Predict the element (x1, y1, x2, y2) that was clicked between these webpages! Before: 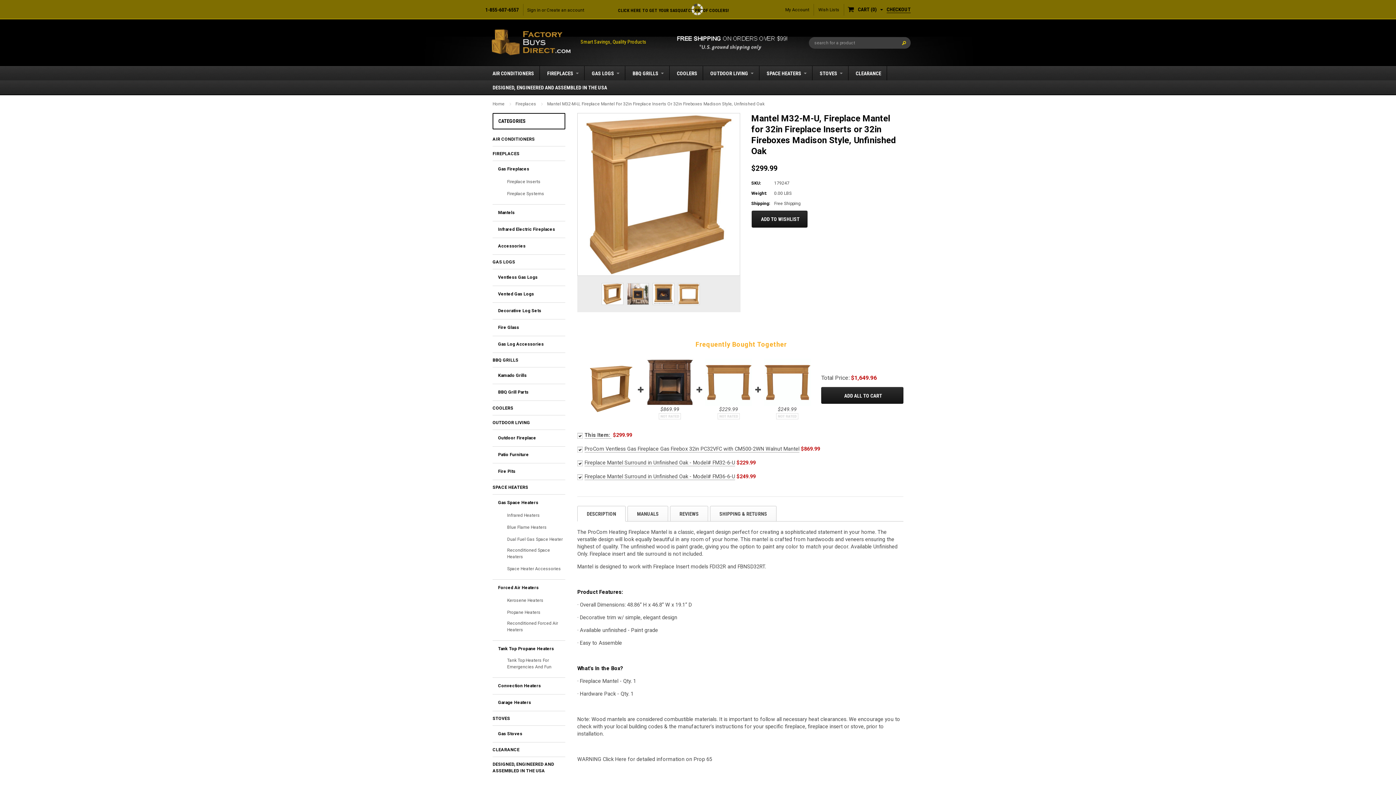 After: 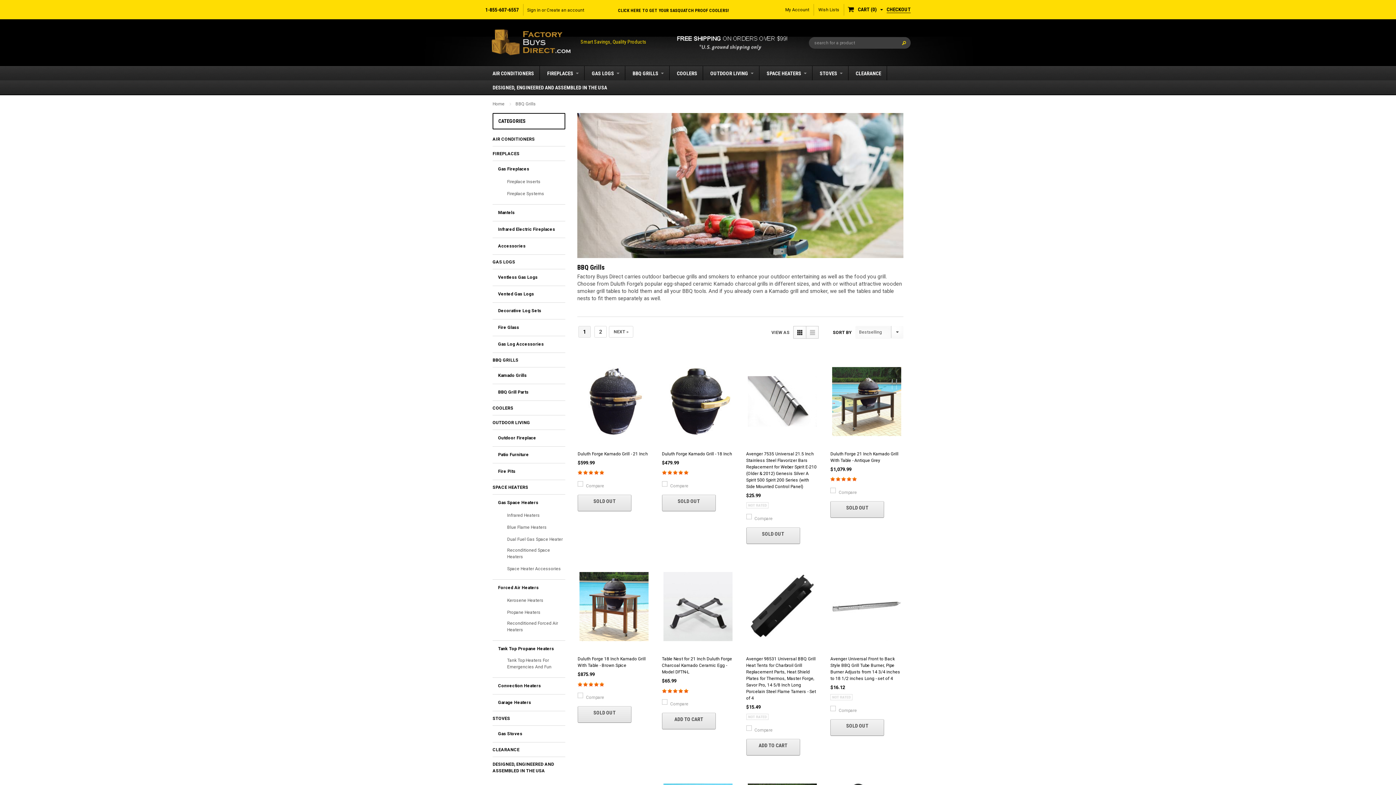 Action: bbox: (492, 357, 518, 363) label: BBQ GRILLS